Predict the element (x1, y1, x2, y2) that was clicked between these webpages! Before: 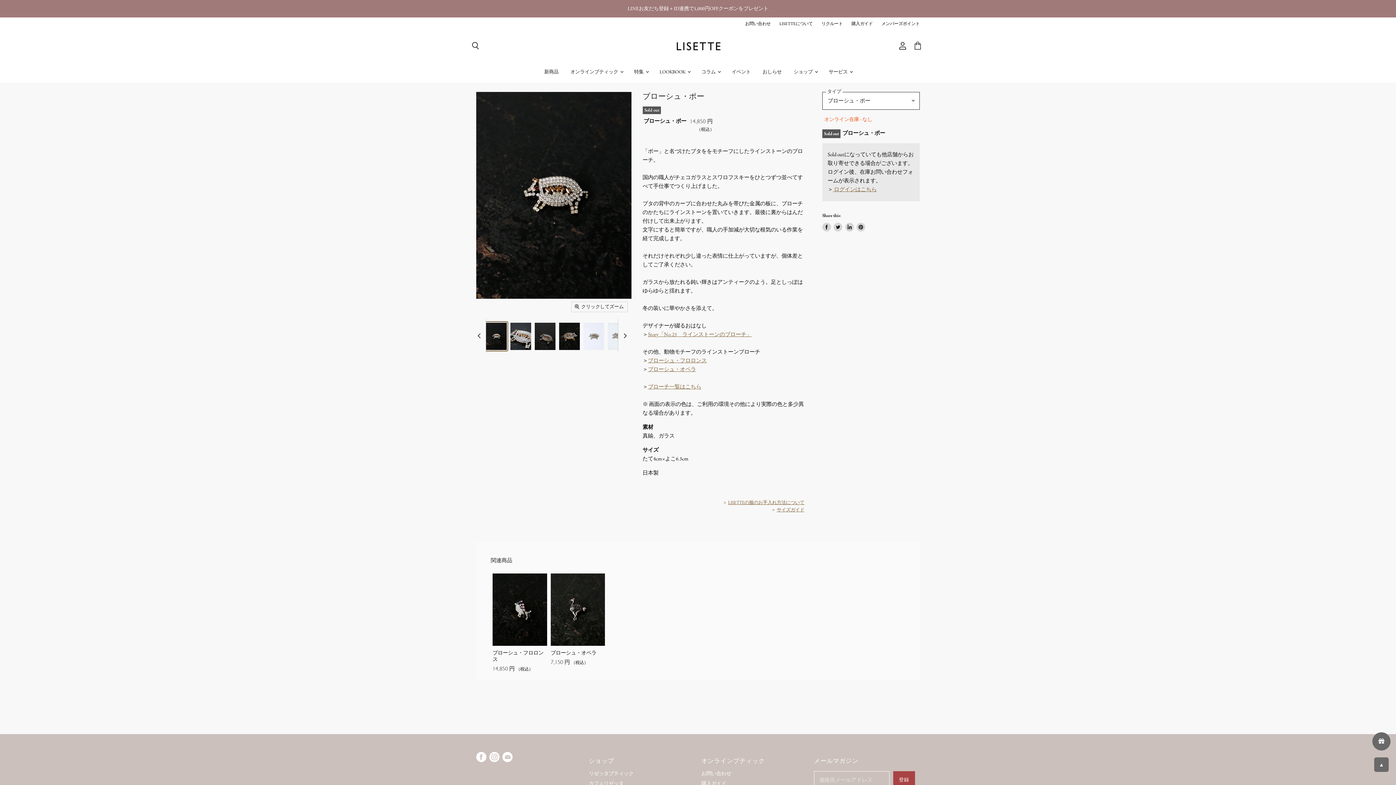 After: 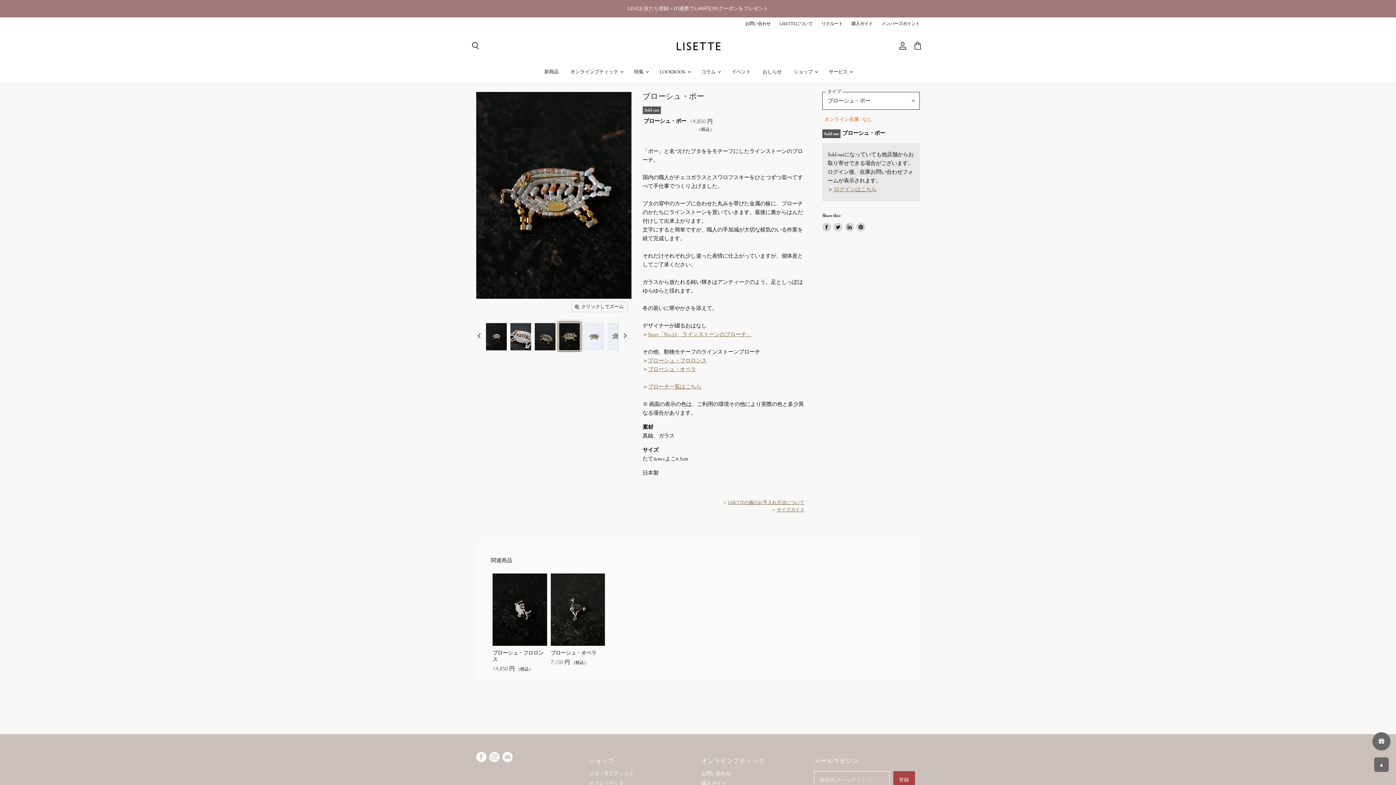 Action: label: ブローシュ・ポー サムネイル bbox: (558, 322, 580, 351)